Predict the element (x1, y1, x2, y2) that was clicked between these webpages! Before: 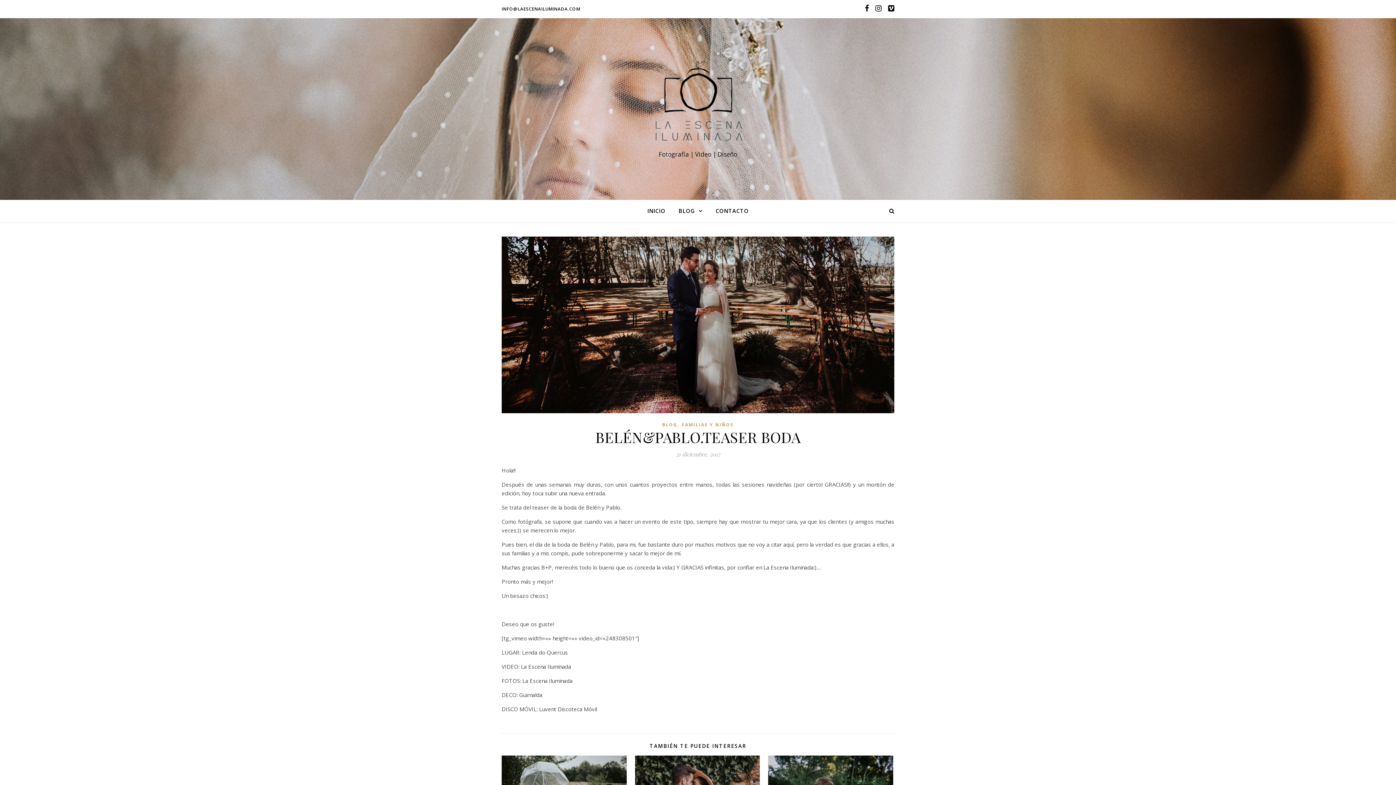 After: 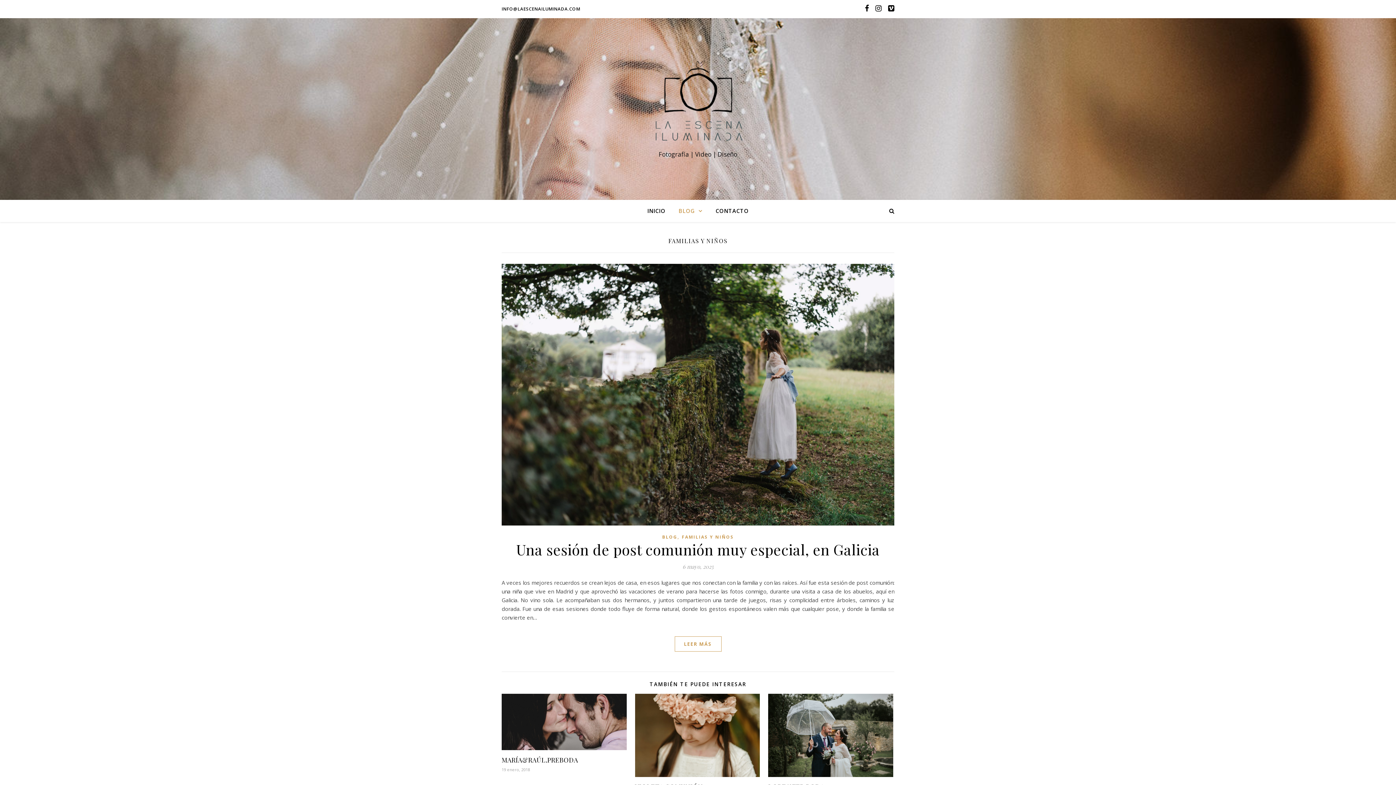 Action: label: FAMILIAS Y NIÑOS bbox: (682, 420, 734, 429)